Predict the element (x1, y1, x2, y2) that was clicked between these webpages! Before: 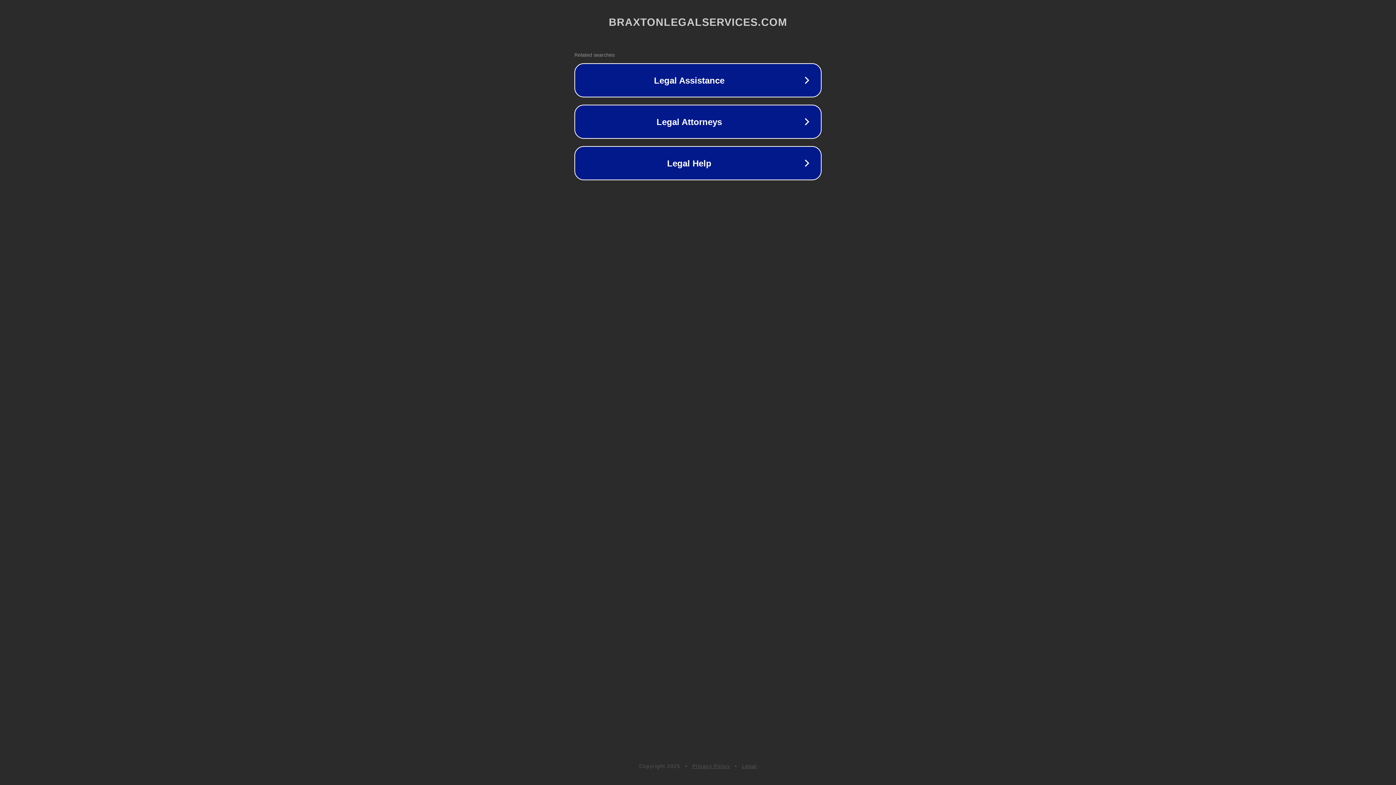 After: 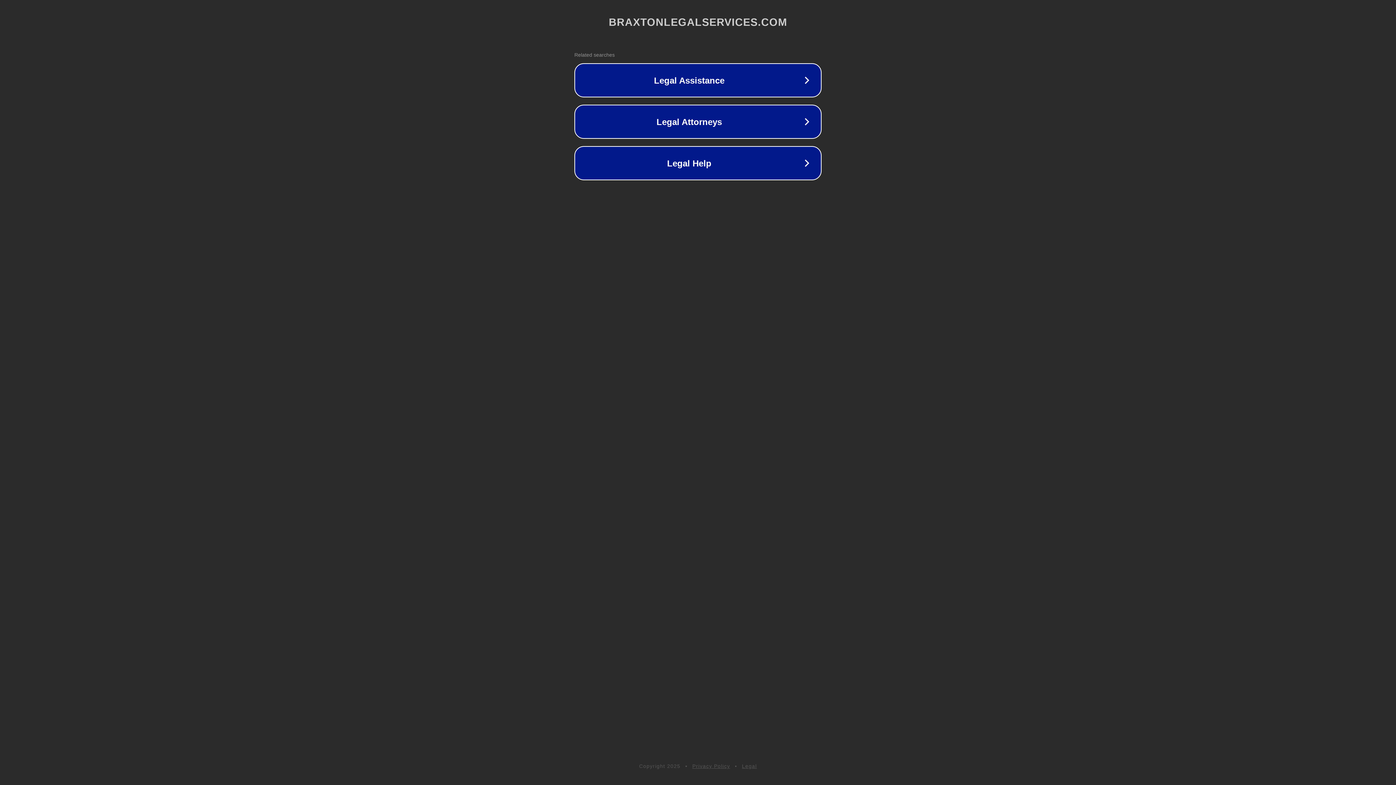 Action: label: Privacy Policy bbox: (692, 763, 730, 769)